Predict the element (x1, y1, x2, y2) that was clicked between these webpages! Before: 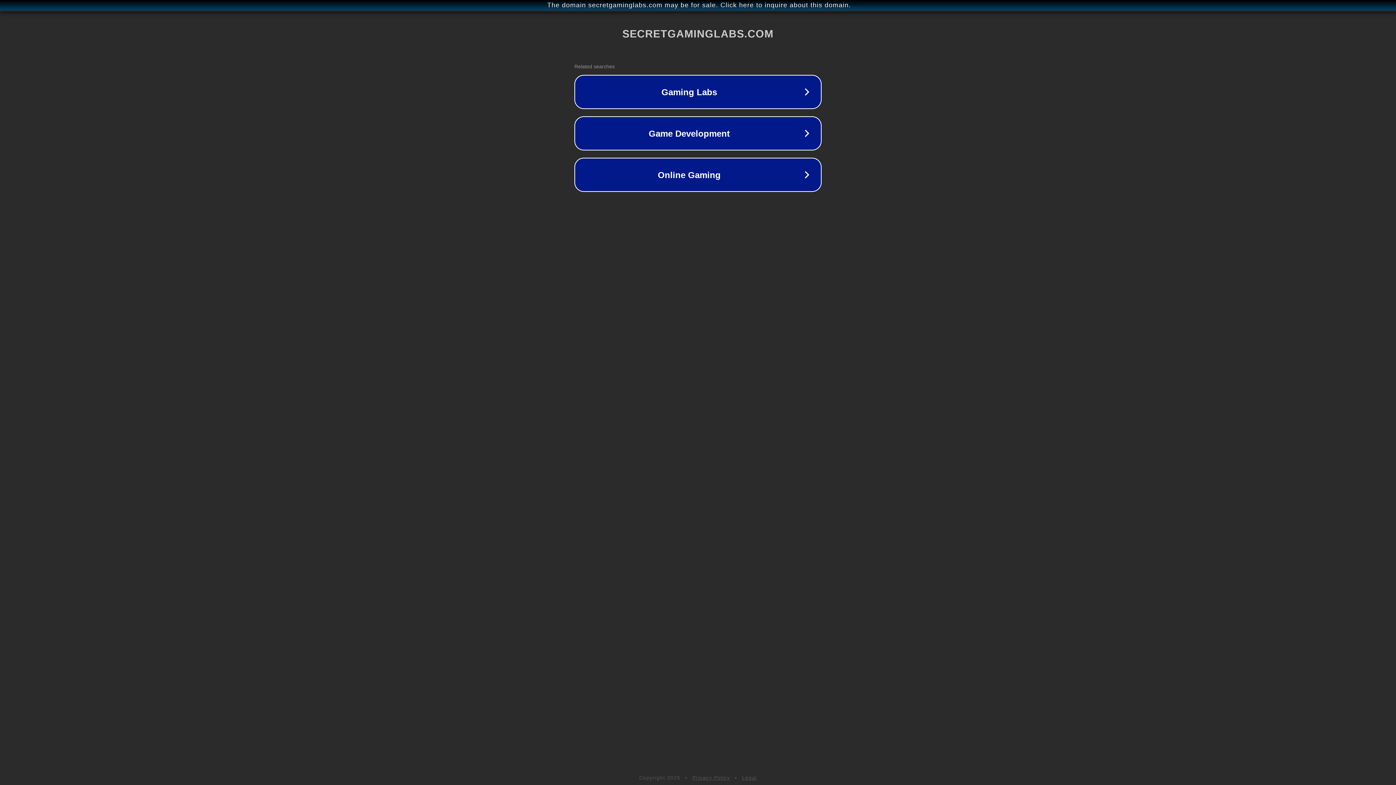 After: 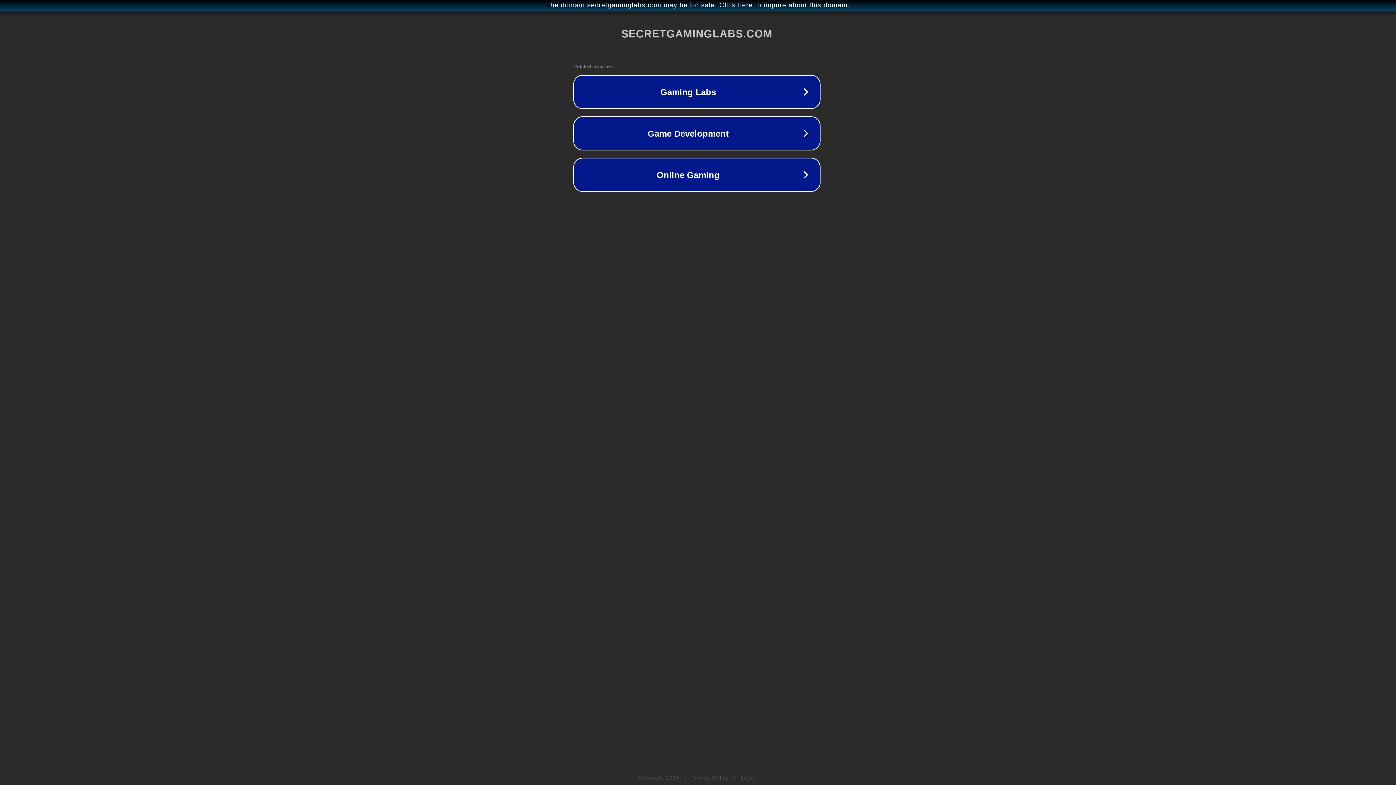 Action: bbox: (1, 1, 1397, 9) label: The domain secretgaminglabs.com may be for sale. Click here to inquire about this domain.